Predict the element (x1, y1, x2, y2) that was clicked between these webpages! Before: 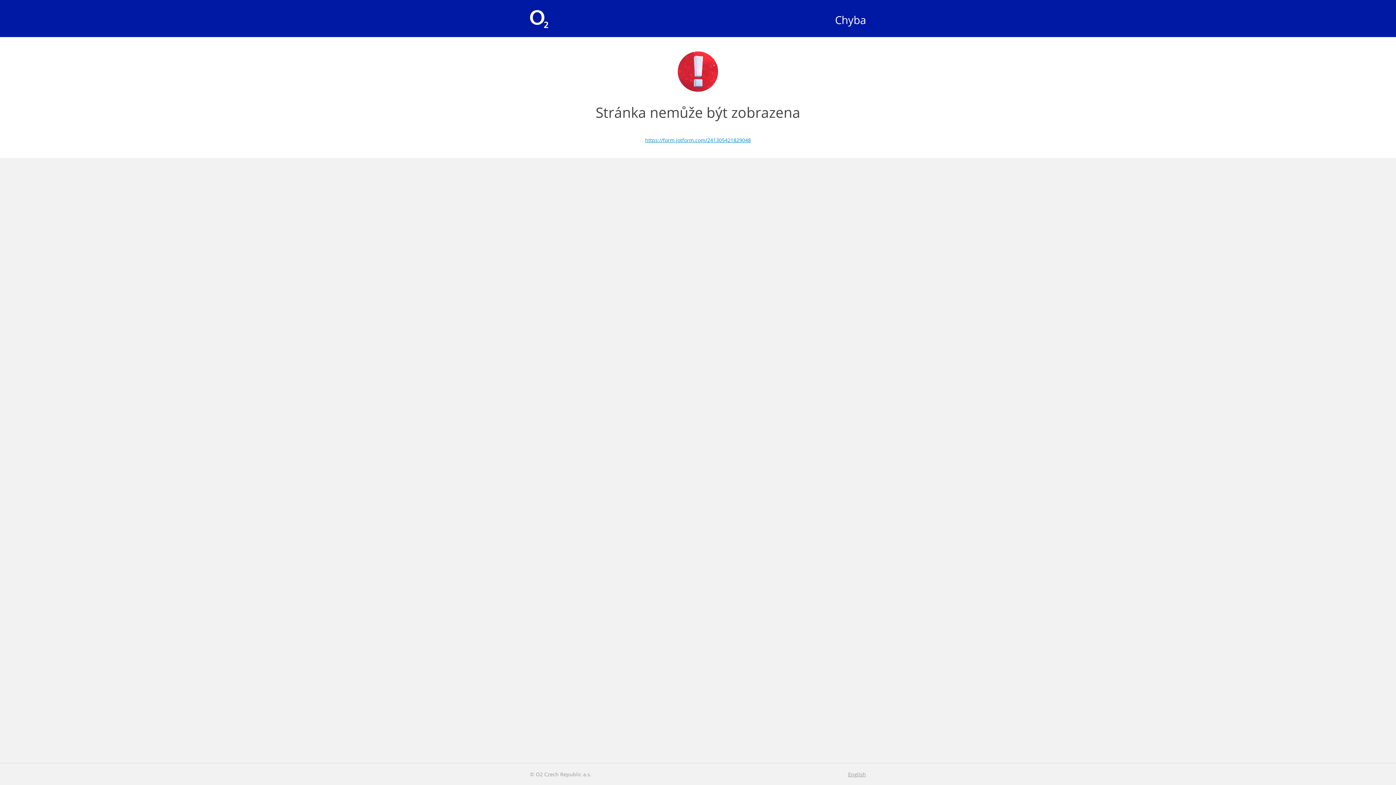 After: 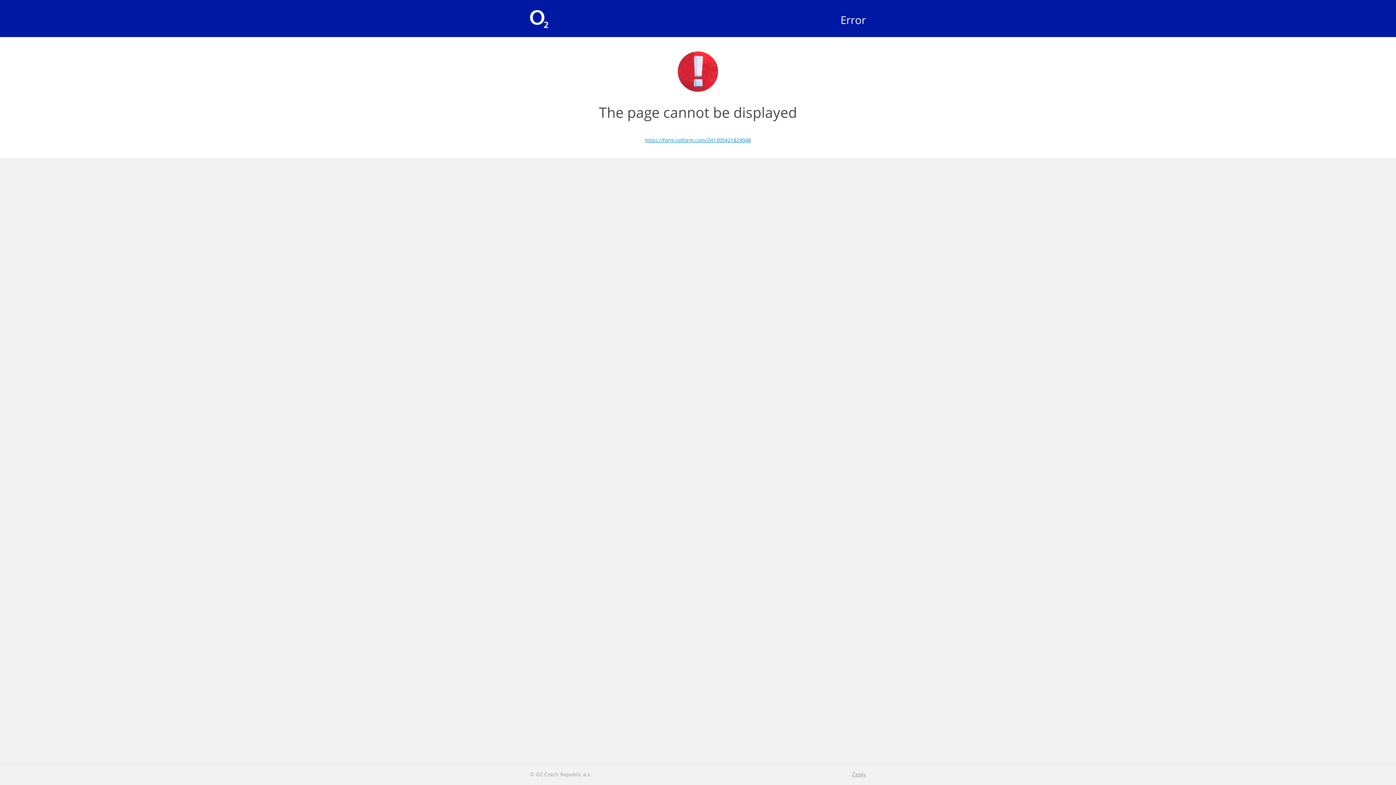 Action: bbox: (848, 769, 866, 779) label: English